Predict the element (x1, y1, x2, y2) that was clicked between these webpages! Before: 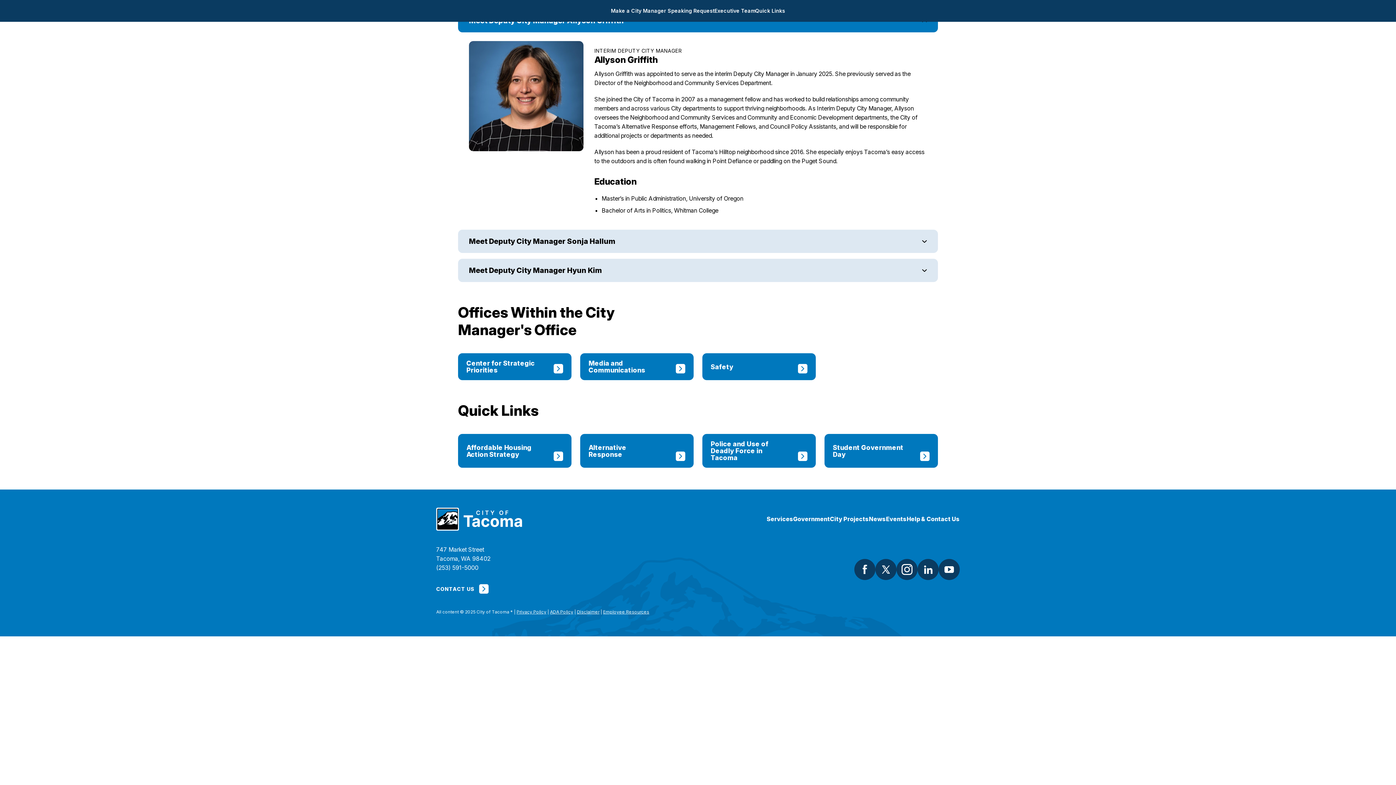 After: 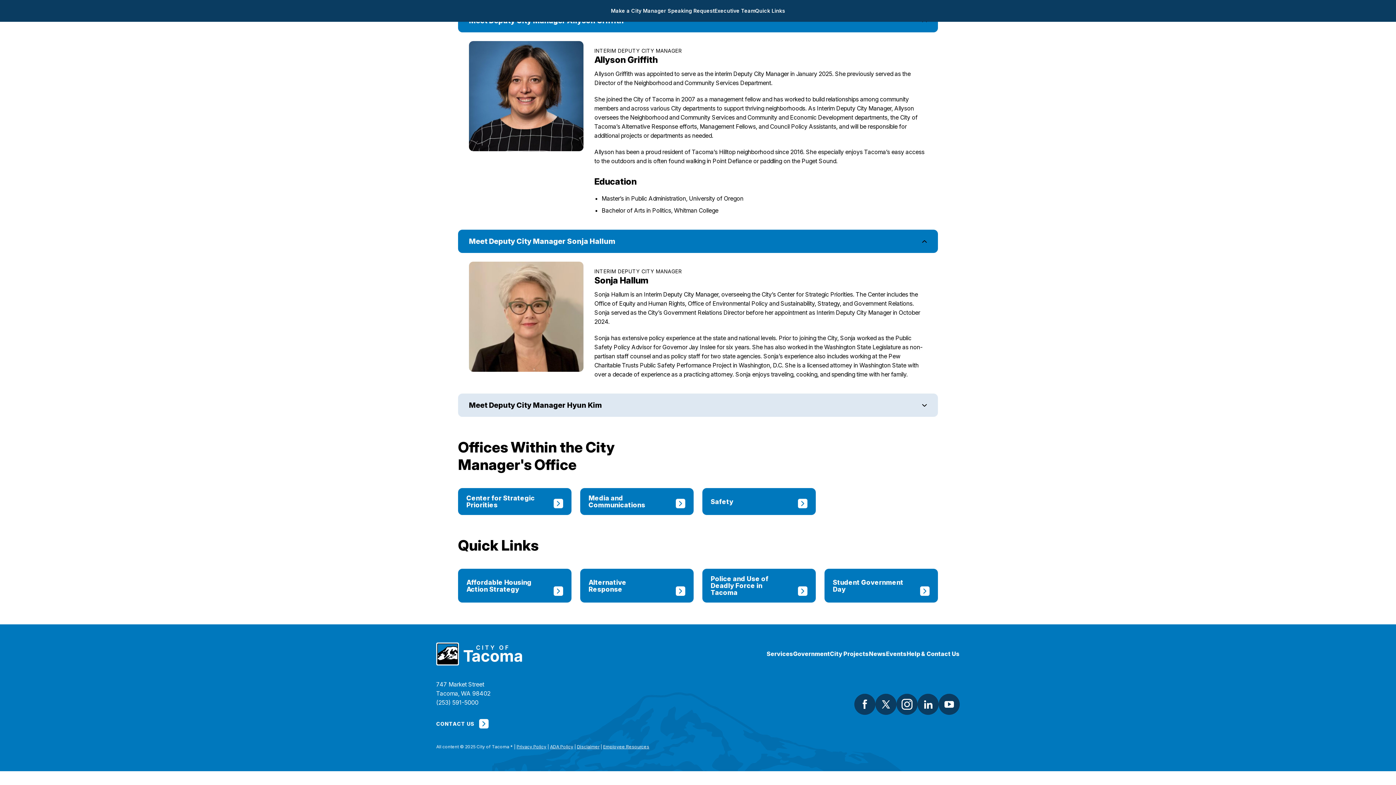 Action: bbox: (458, 229, 938, 253) label: Meet Deputy City Manager Sonja Hallum